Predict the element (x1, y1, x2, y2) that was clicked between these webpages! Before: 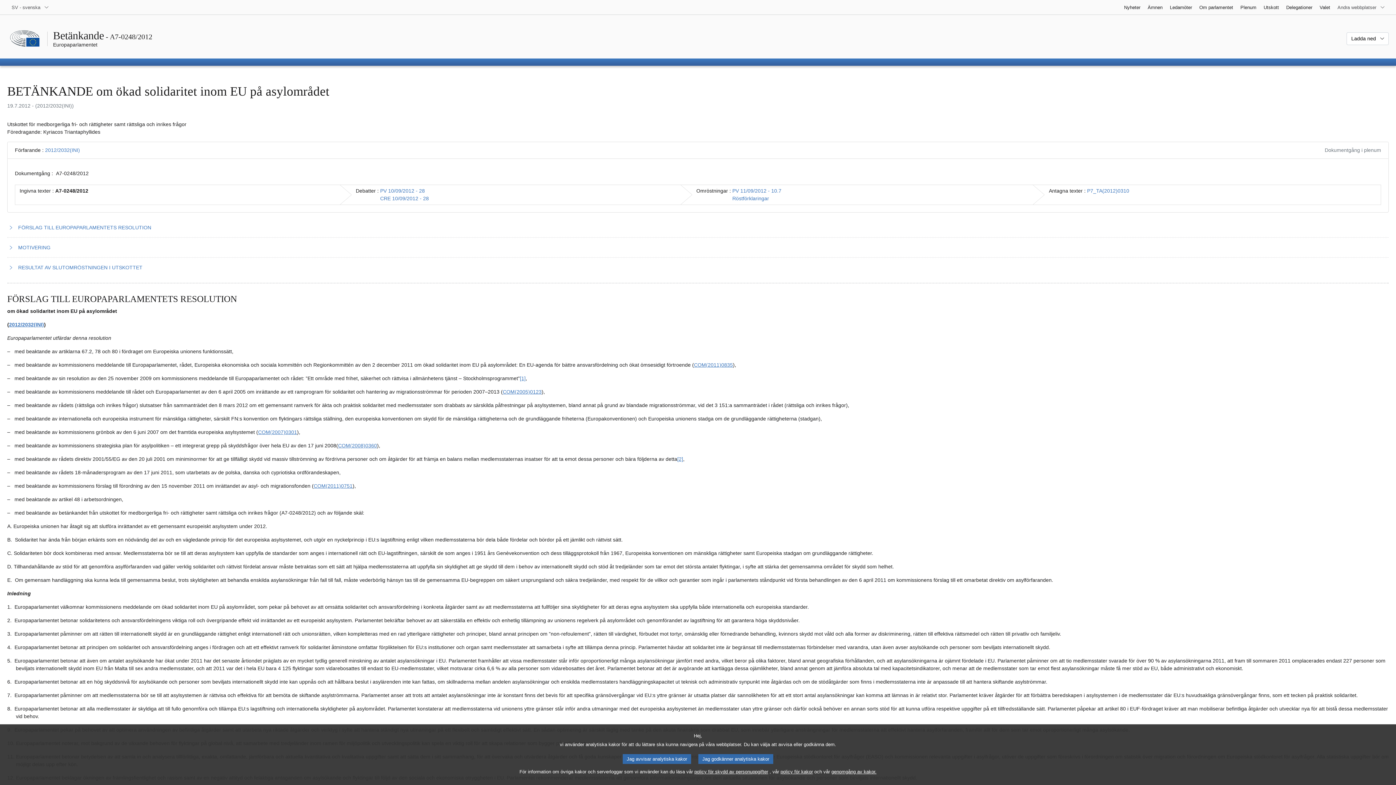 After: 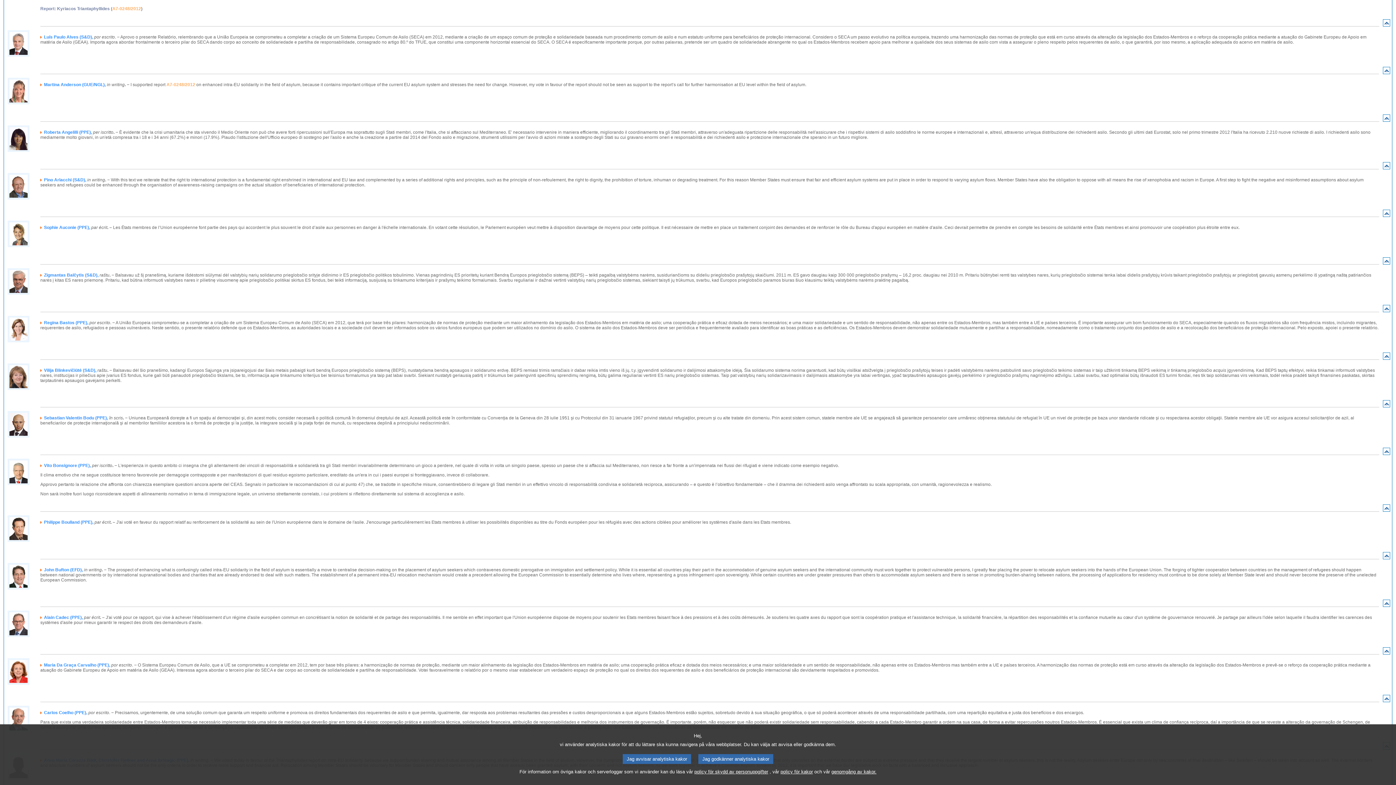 Action: label: Röstförklaringar bbox: (732, 195, 769, 201)